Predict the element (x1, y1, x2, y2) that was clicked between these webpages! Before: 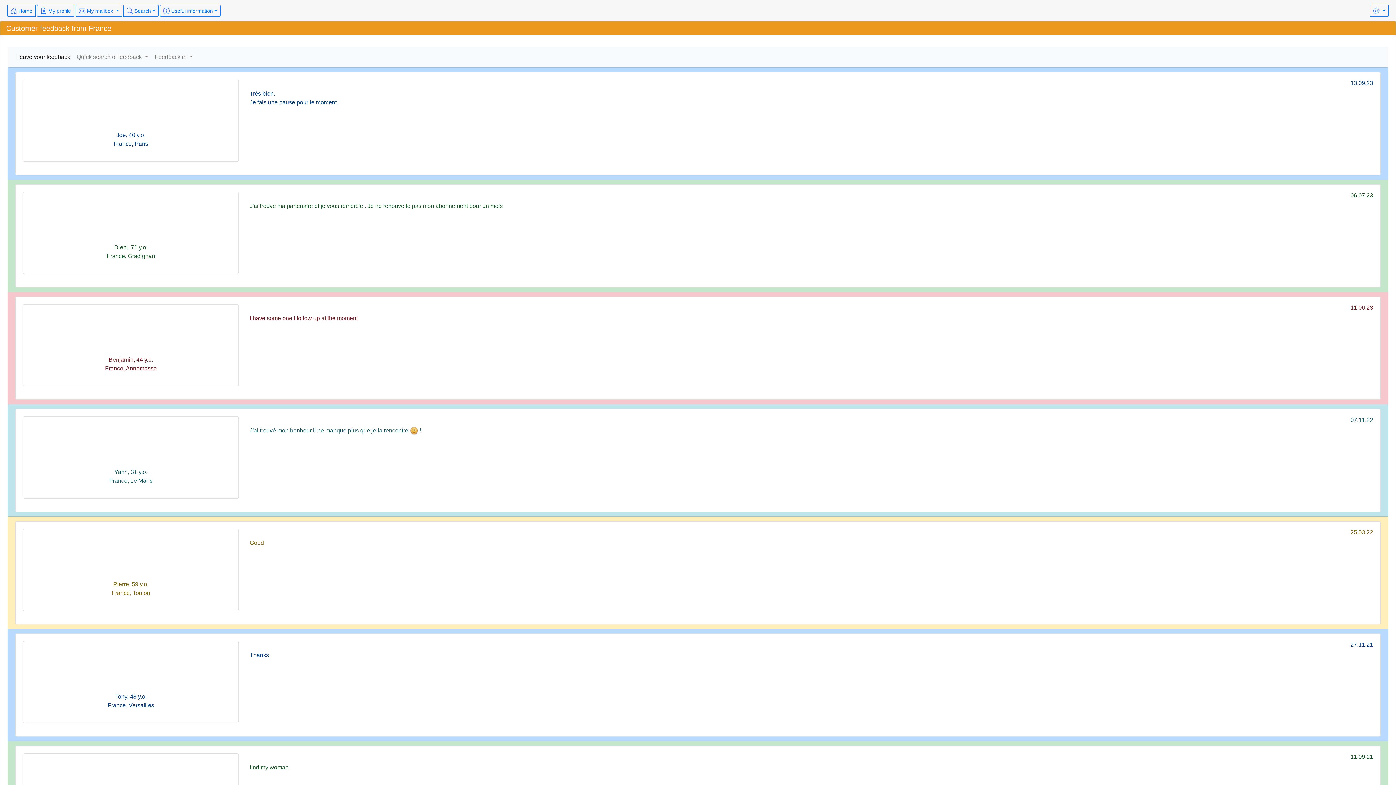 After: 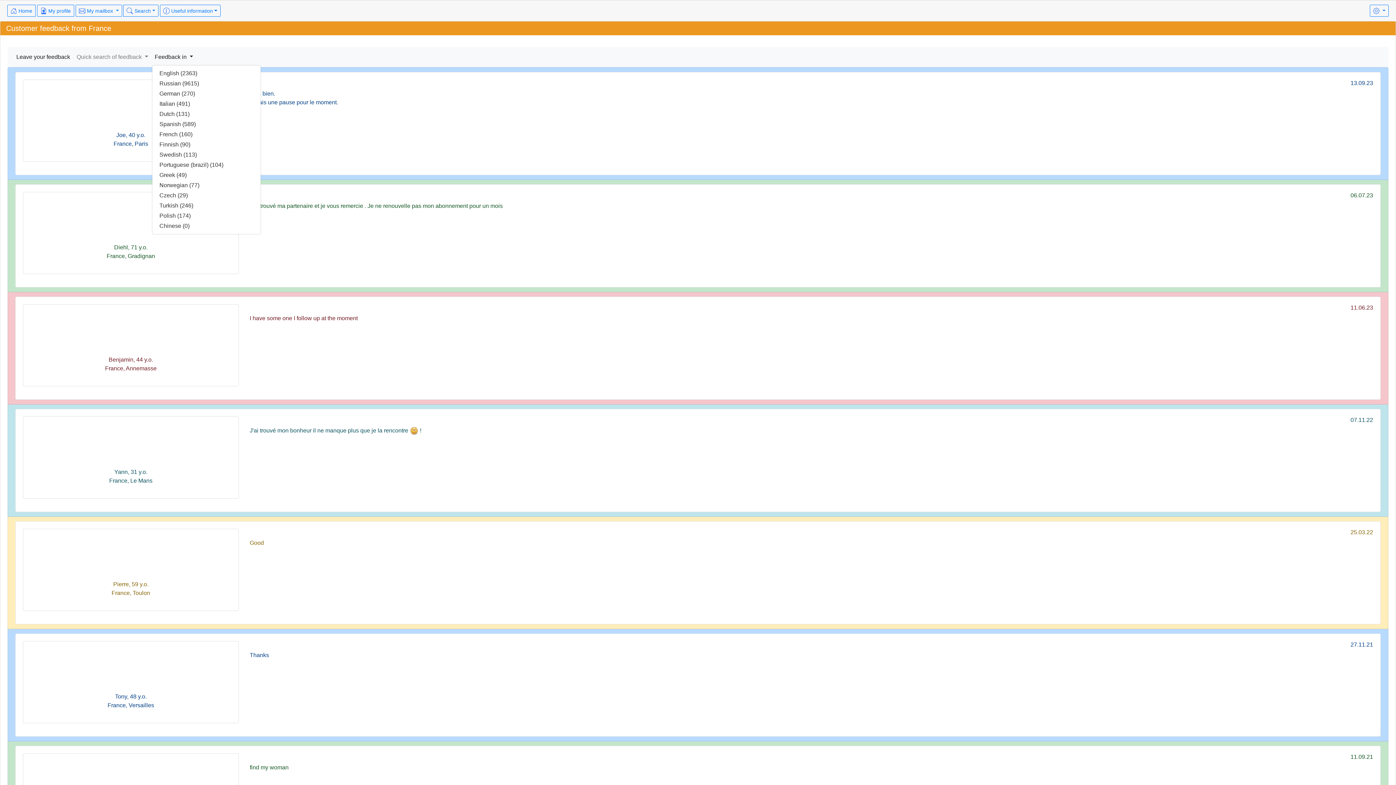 Action: bbox: (151, 49, 196, 64) label: Feedback in 